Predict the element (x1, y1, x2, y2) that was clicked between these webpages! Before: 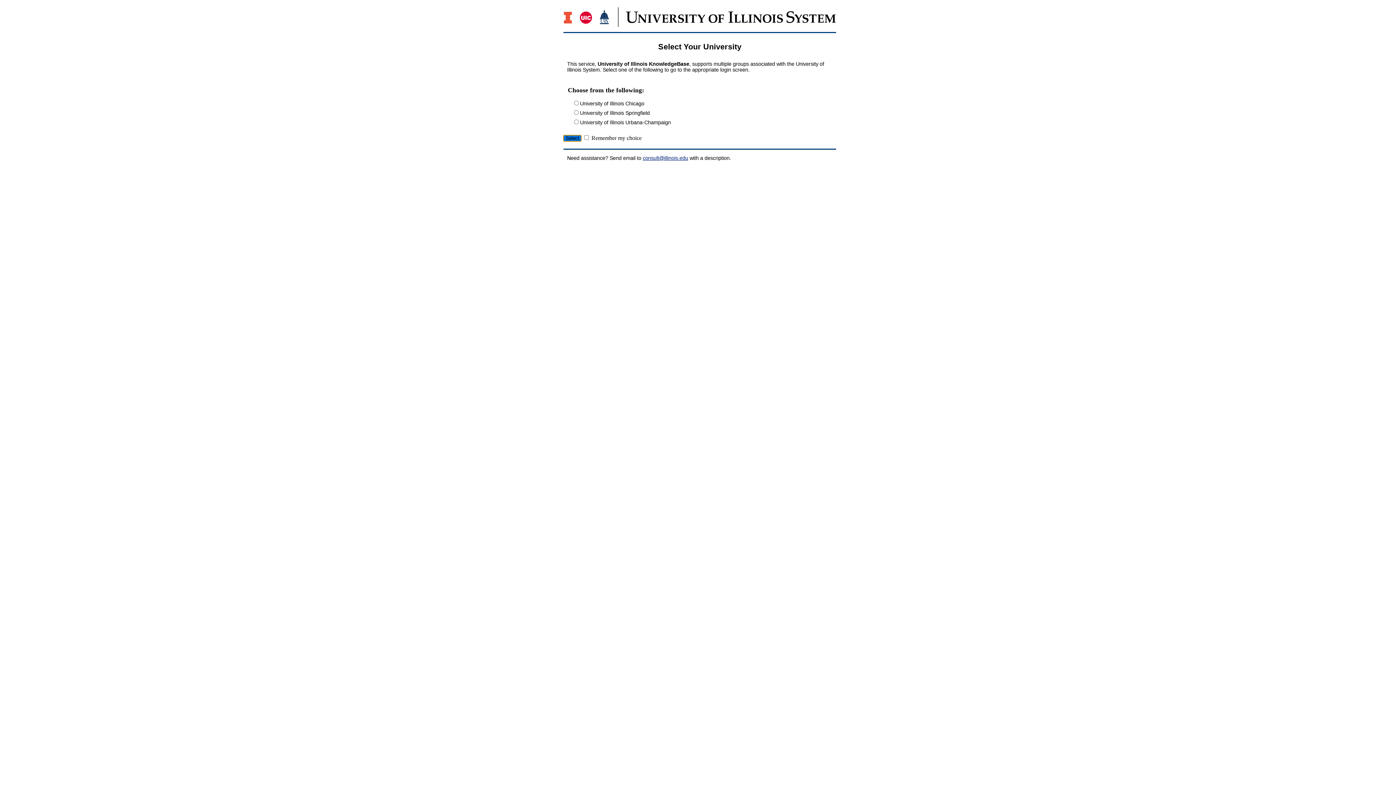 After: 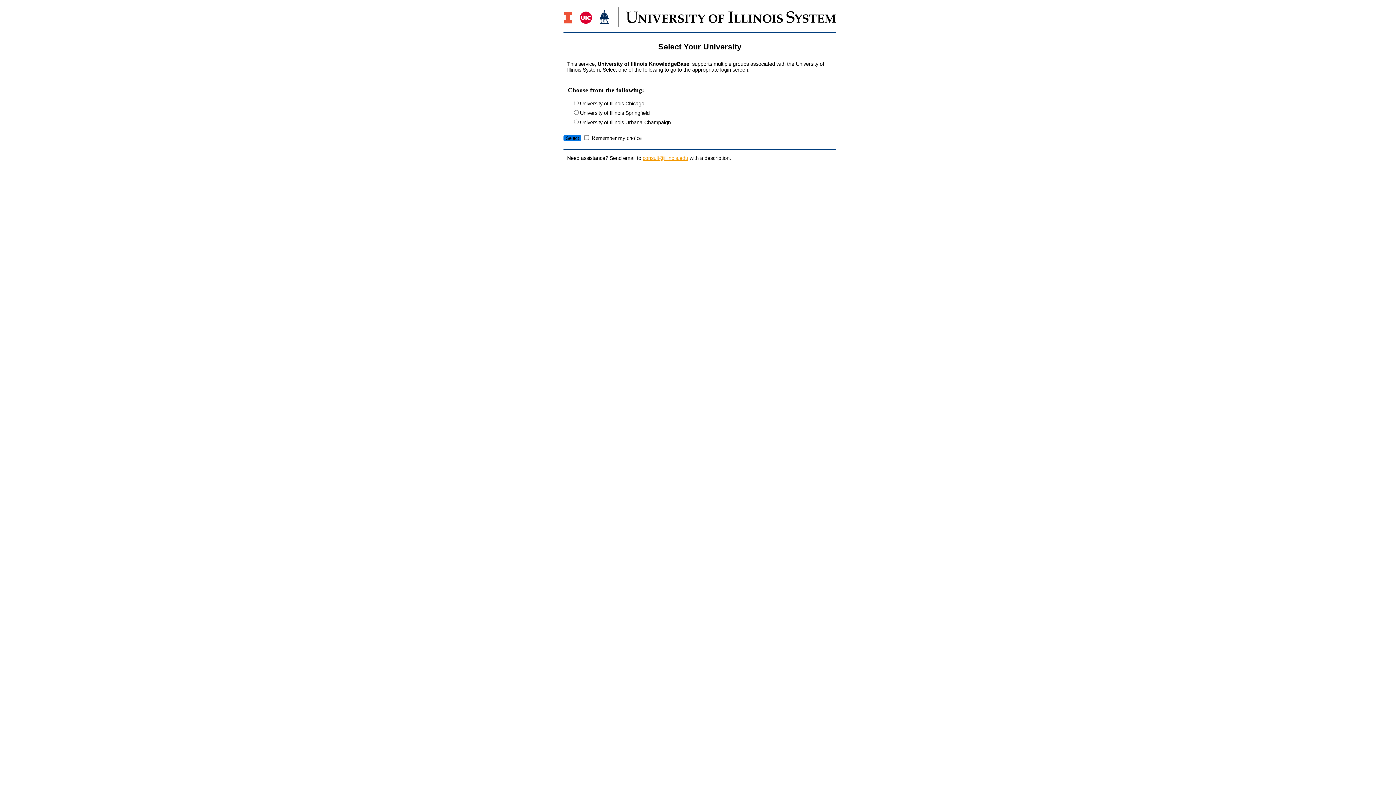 Action: bbox: (642, 155, 688, 161) label: consult@illinois.edu